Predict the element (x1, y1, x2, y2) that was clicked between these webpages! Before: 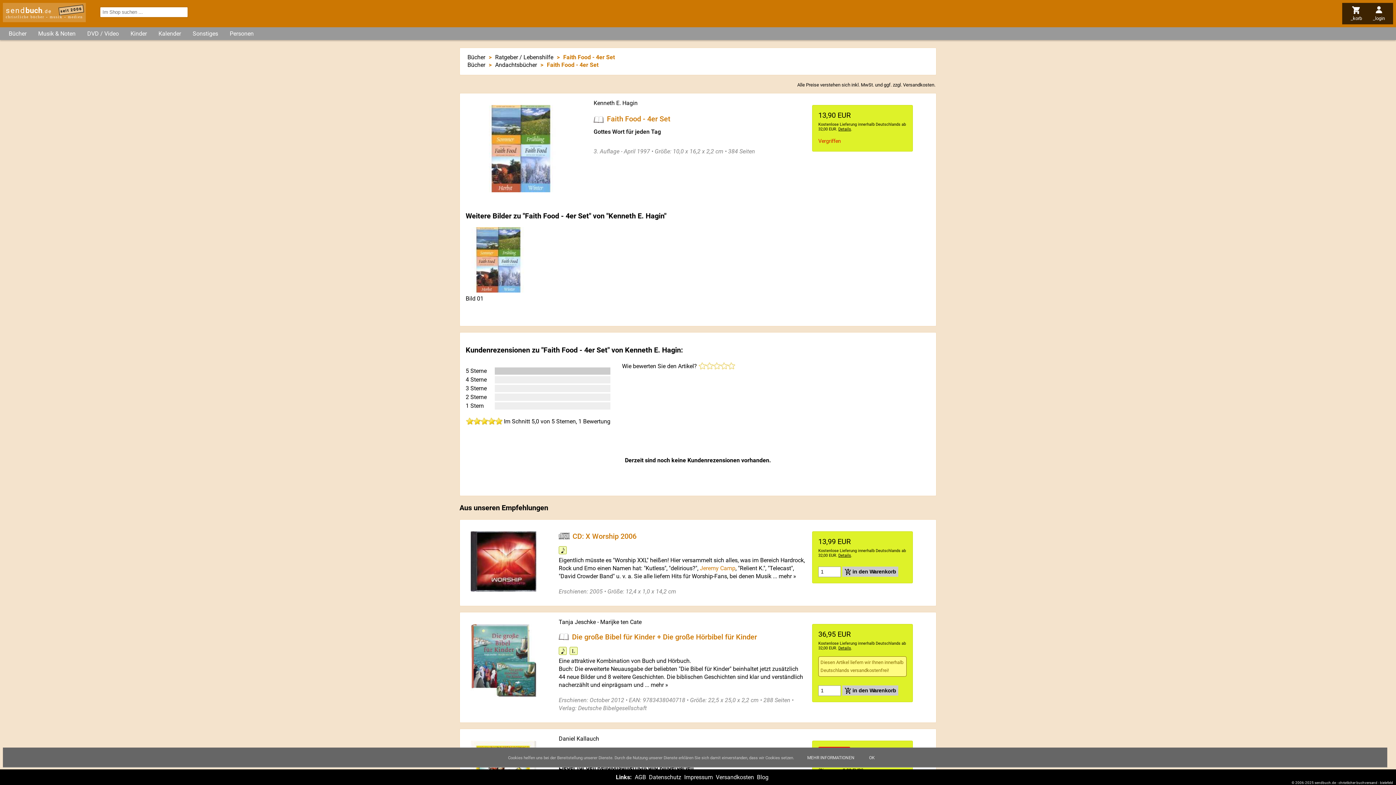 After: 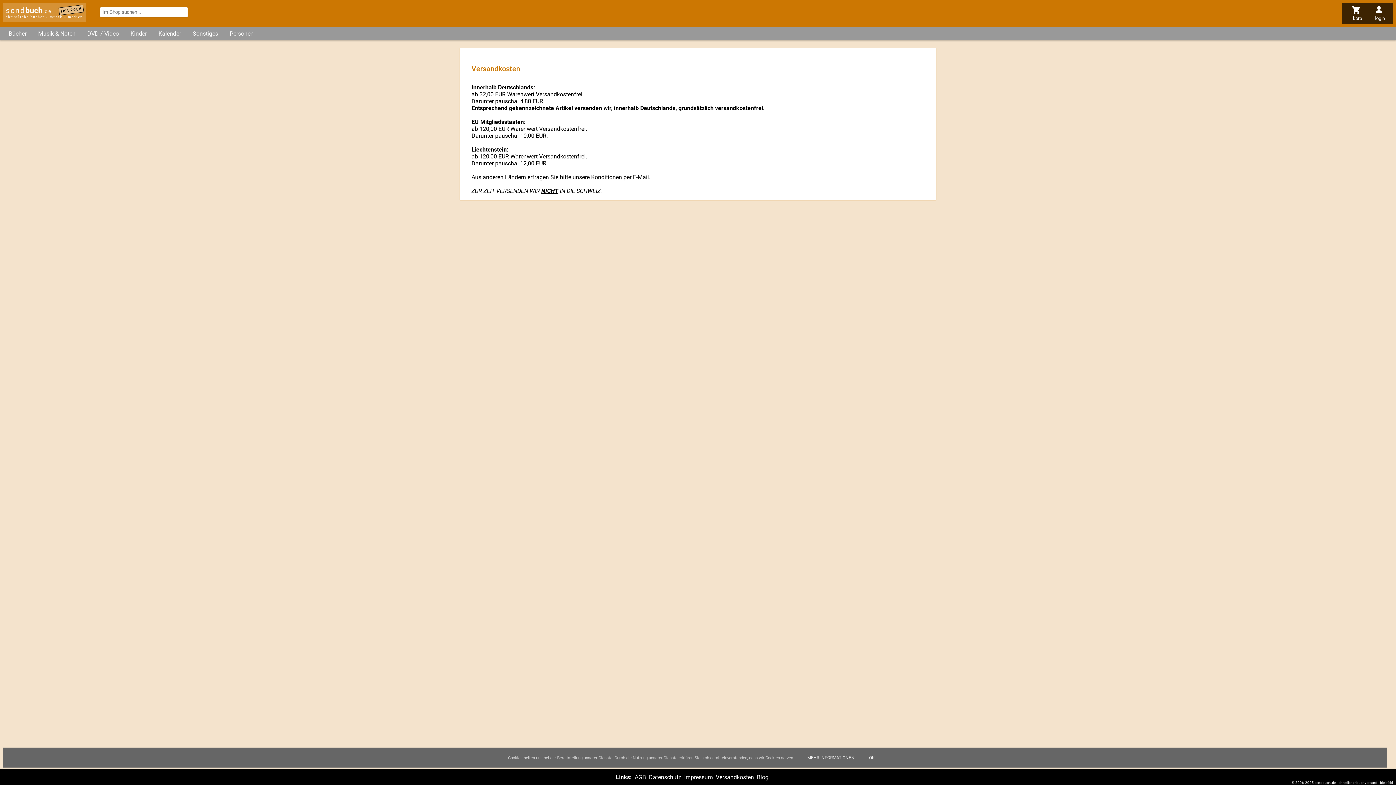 Action: label: Versandkosten bbox: (716, 774, 754, 781)